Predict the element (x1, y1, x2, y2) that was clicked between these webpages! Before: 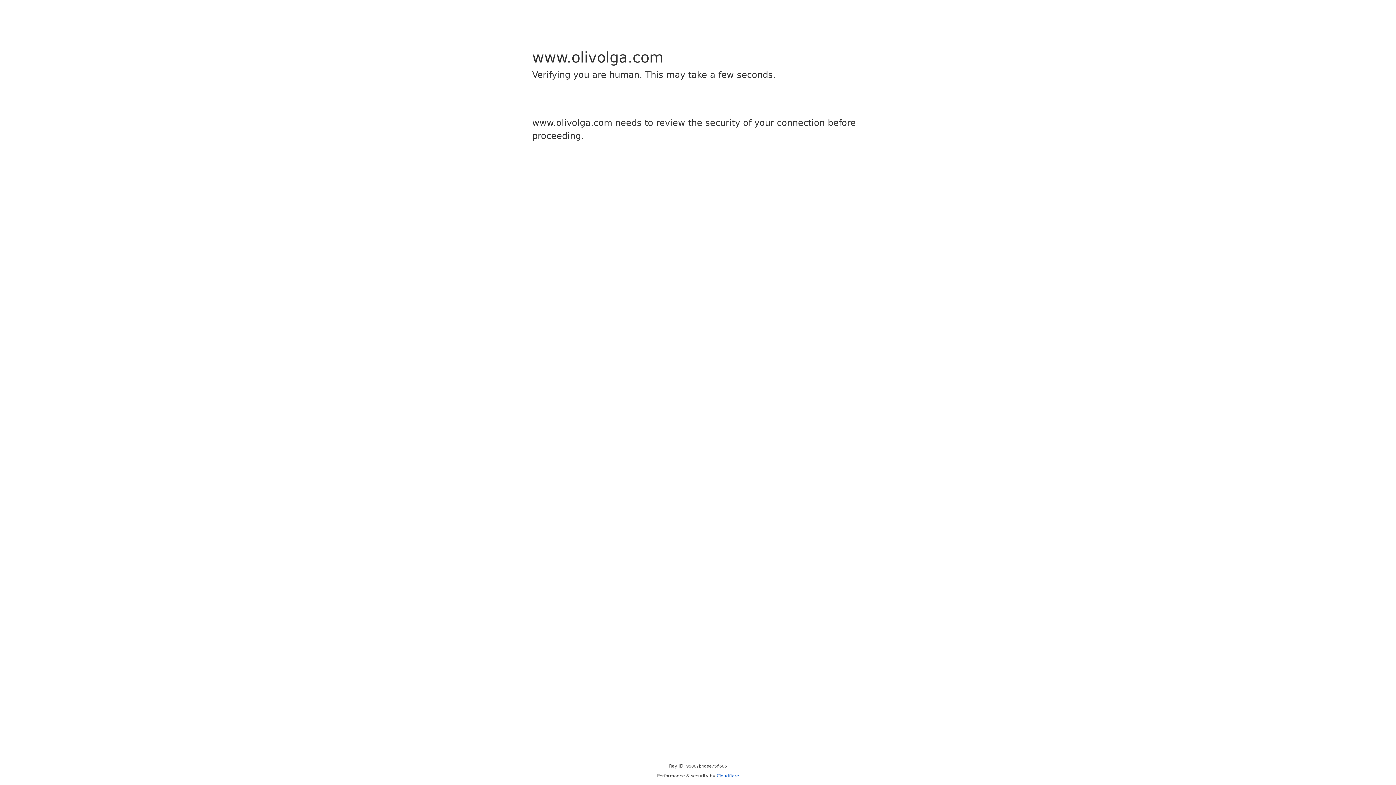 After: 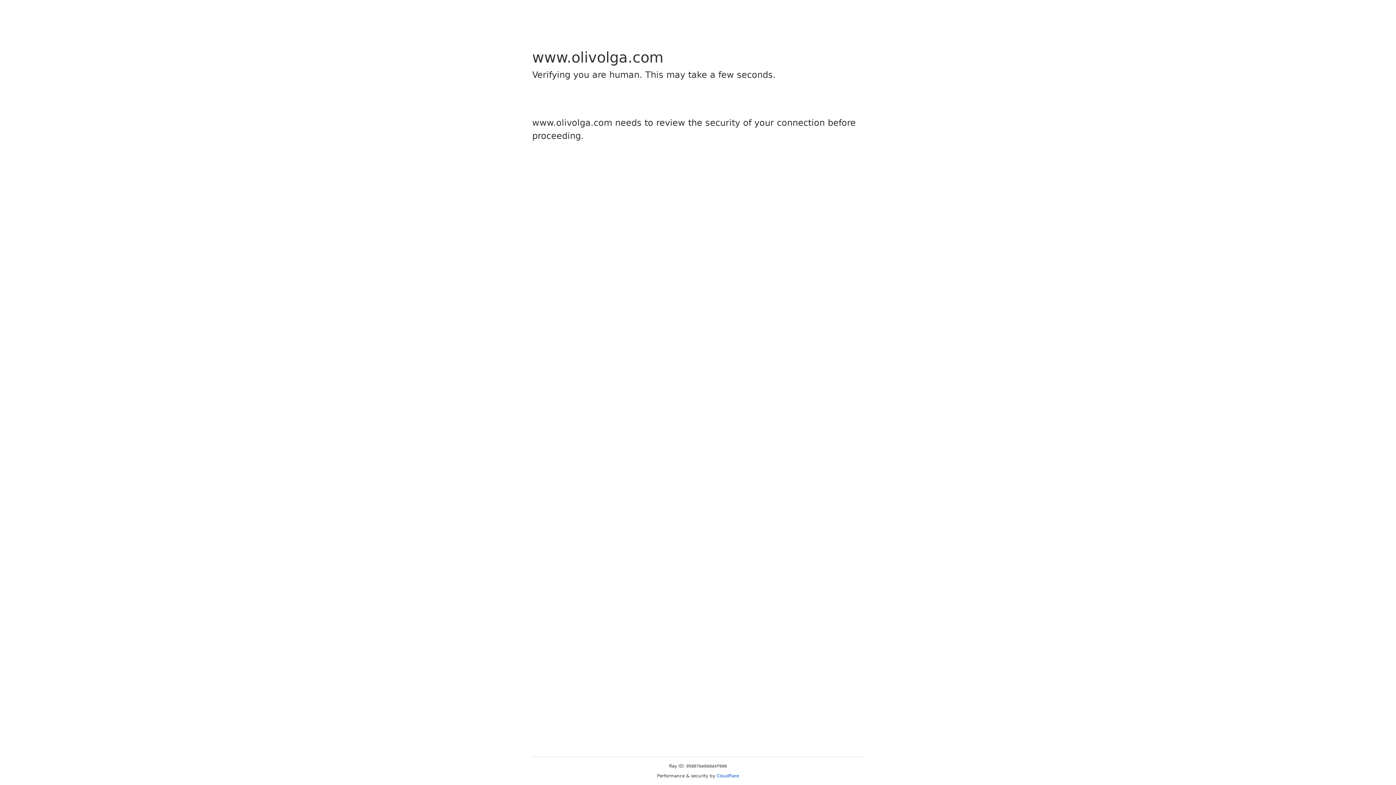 Action: bbox: (716, 773, 739, 778) label: Cloudflare